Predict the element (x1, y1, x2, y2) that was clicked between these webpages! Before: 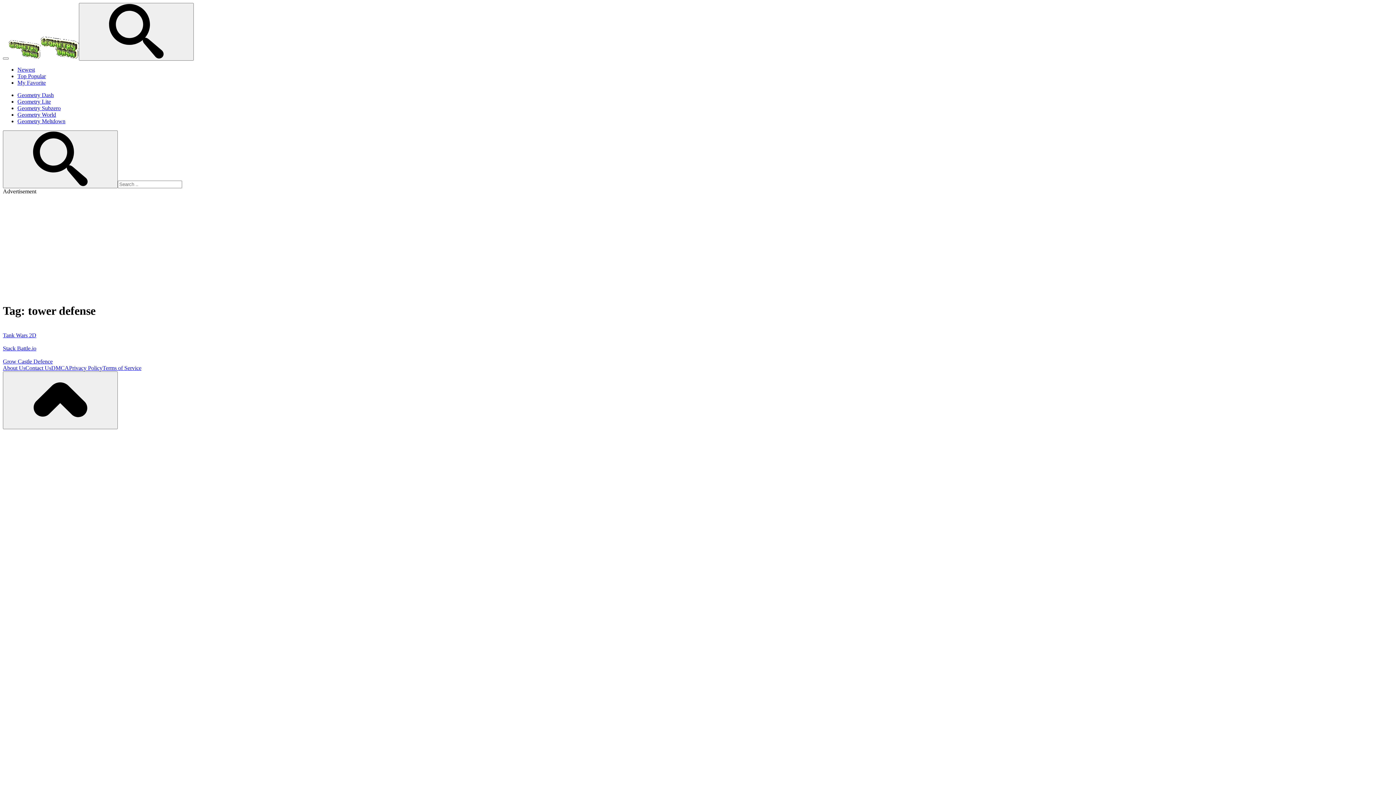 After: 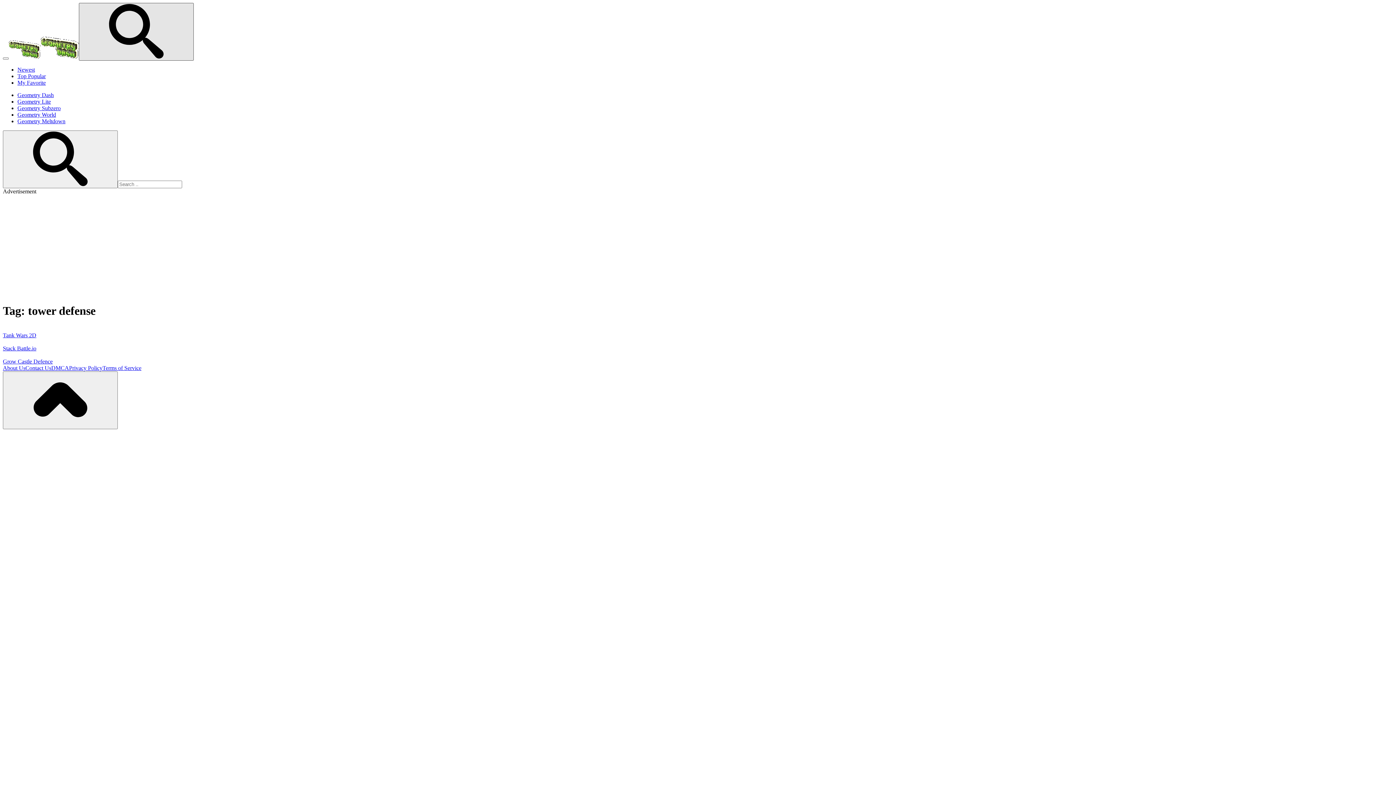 Action: bbox: (78, 2, 193, 60) label: Toggle navigation